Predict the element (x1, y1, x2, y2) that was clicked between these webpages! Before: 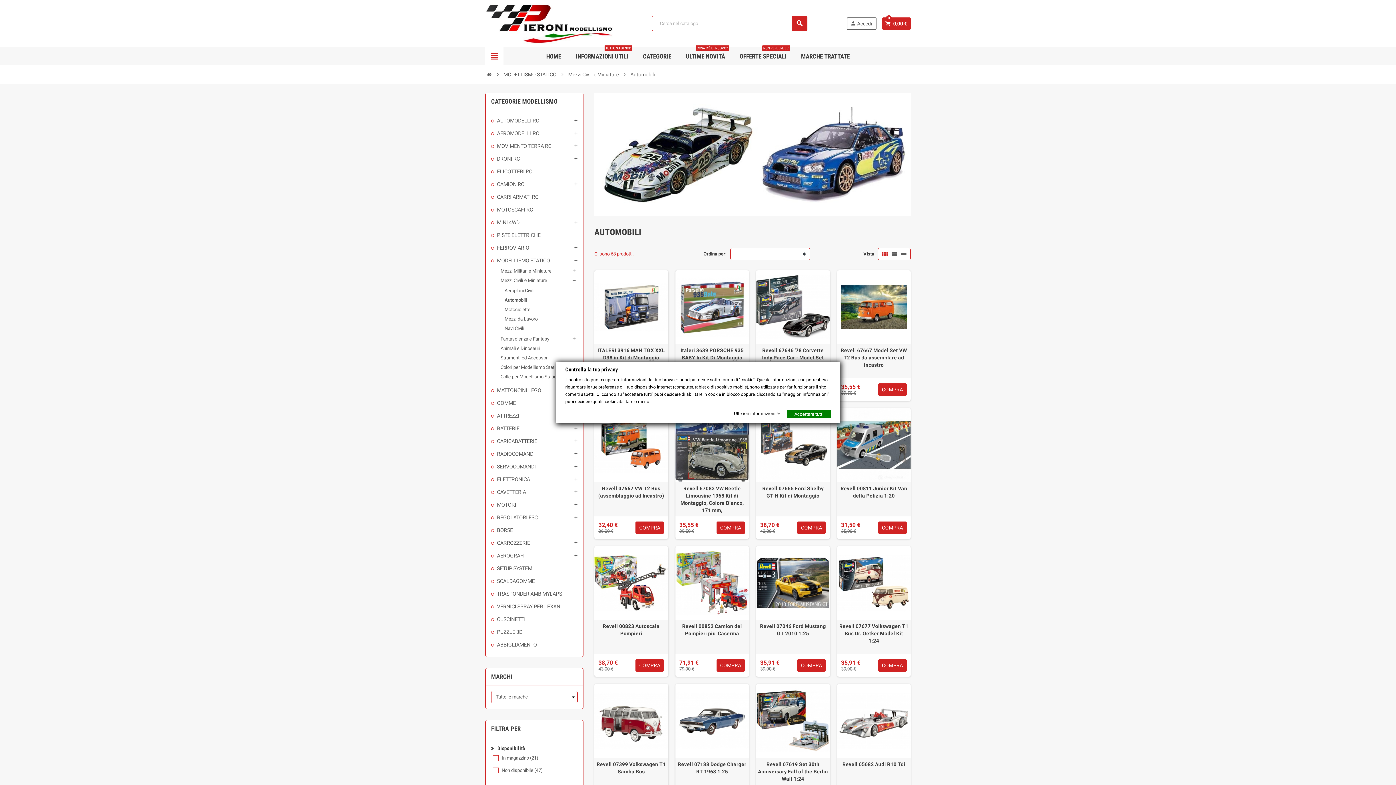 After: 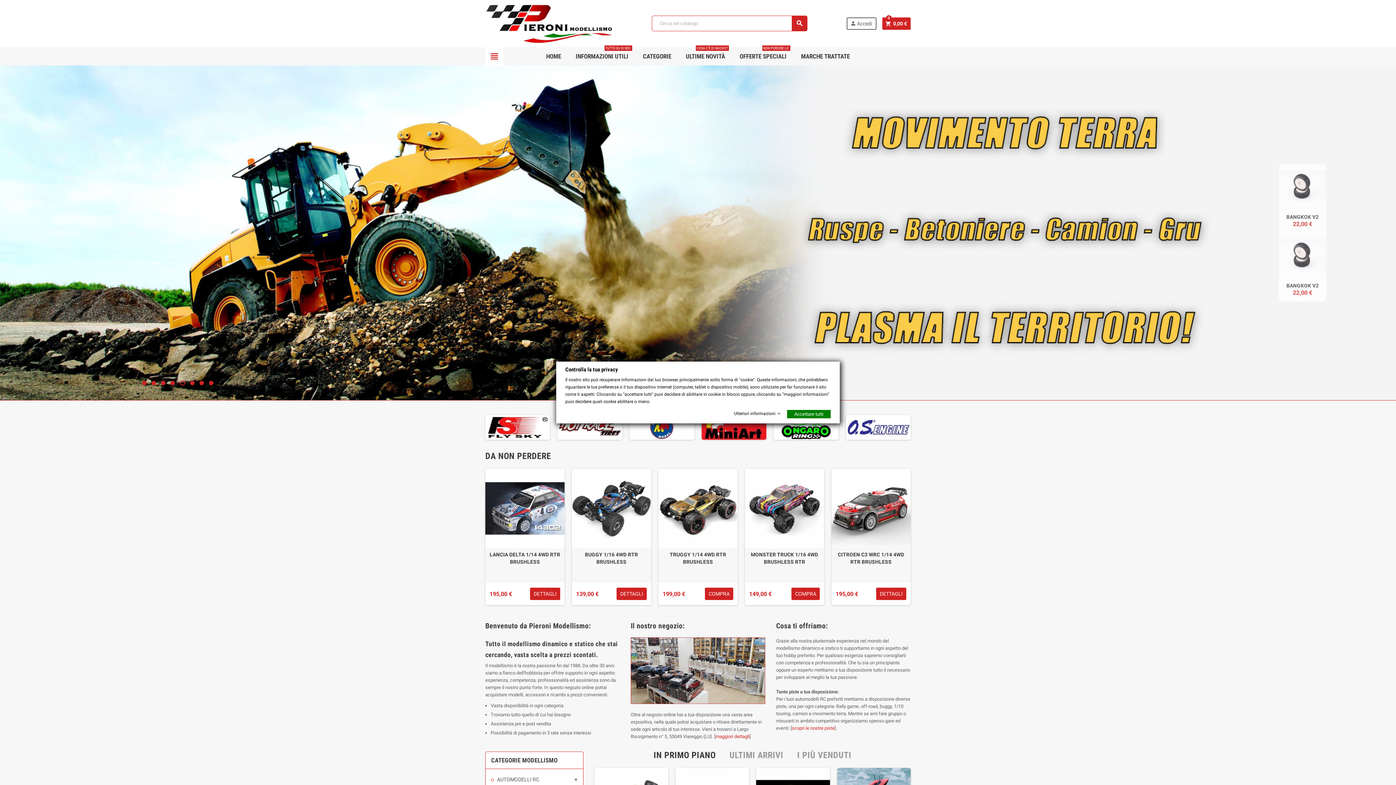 Action: bbox: (540, 47, 566, 65) label: HOME